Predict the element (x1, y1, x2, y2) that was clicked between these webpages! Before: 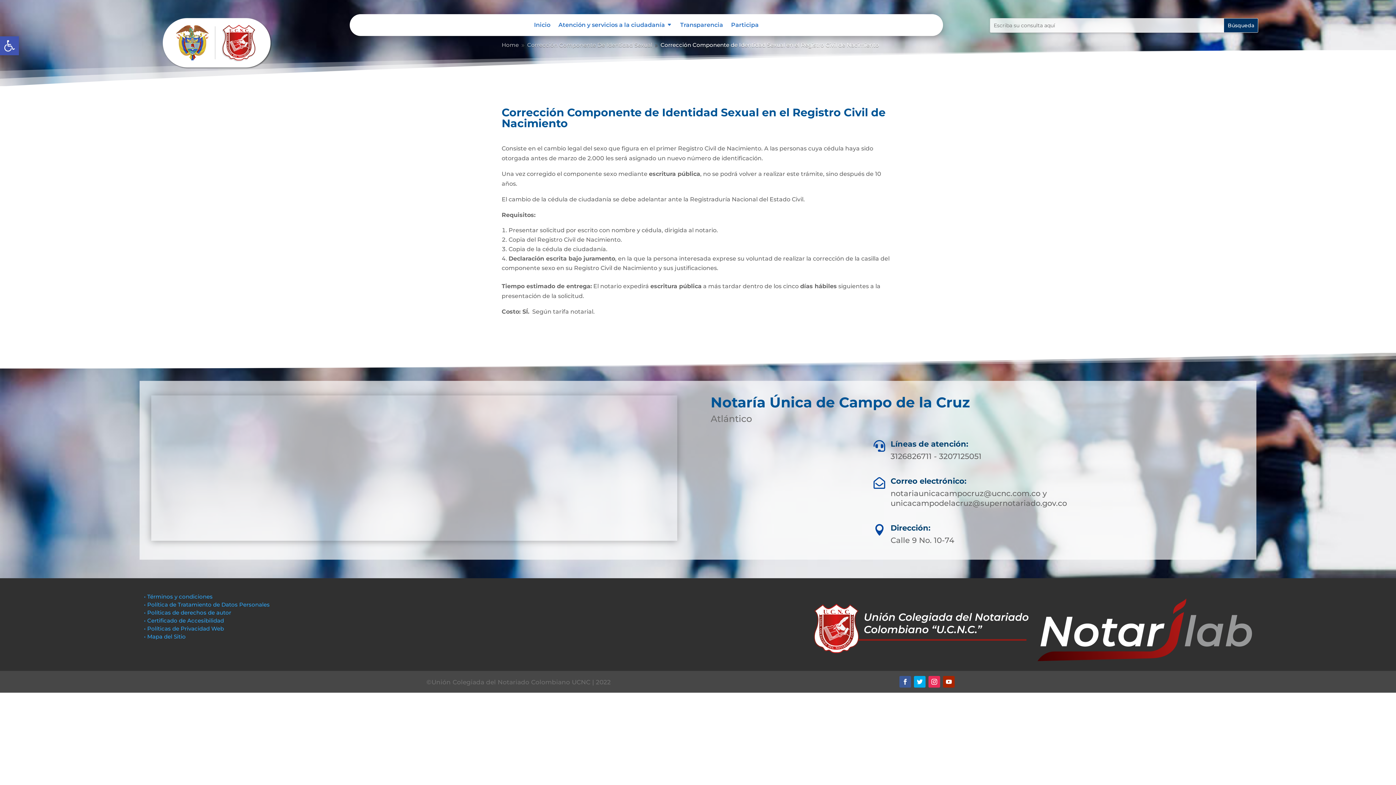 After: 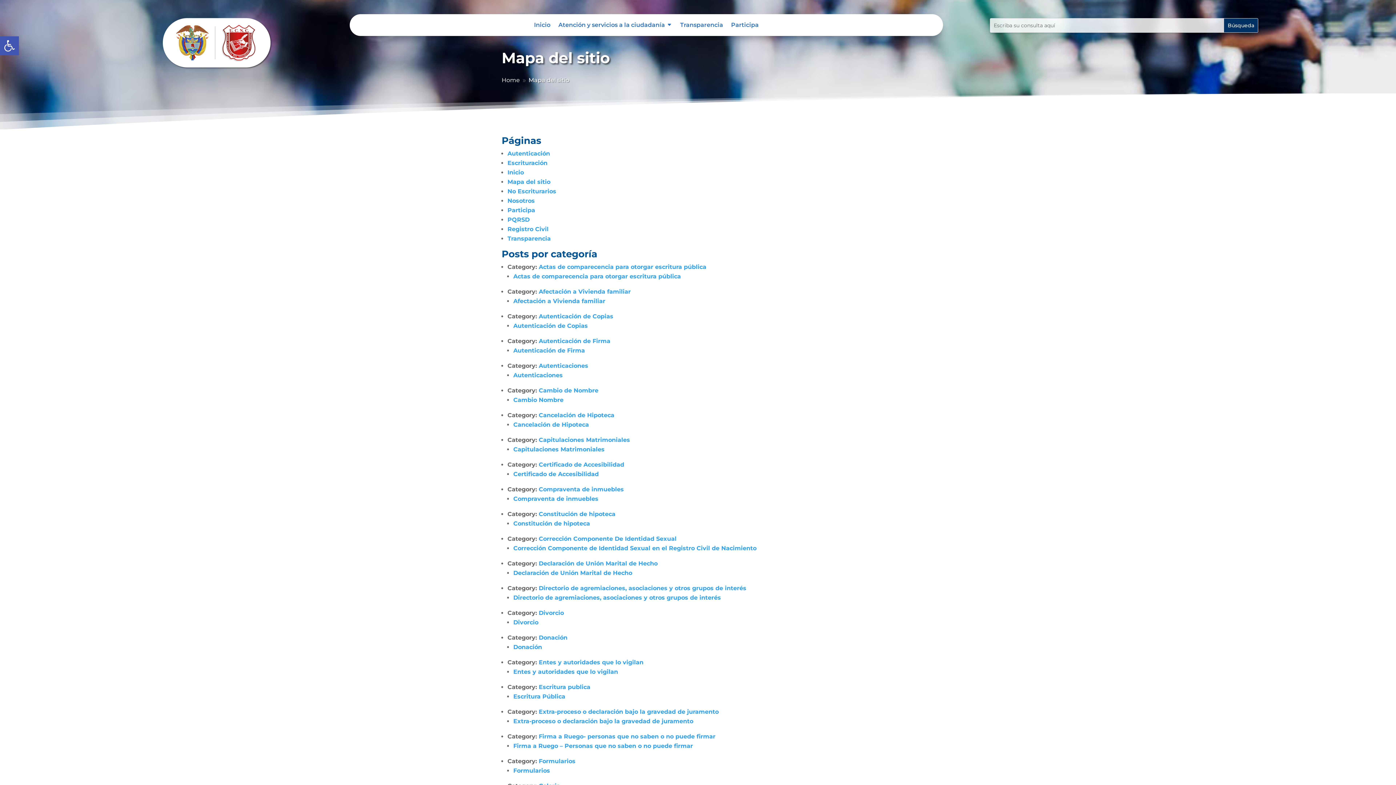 Action: label: • Mapa del Sitio  bbox: (144, 633, 187, 640)